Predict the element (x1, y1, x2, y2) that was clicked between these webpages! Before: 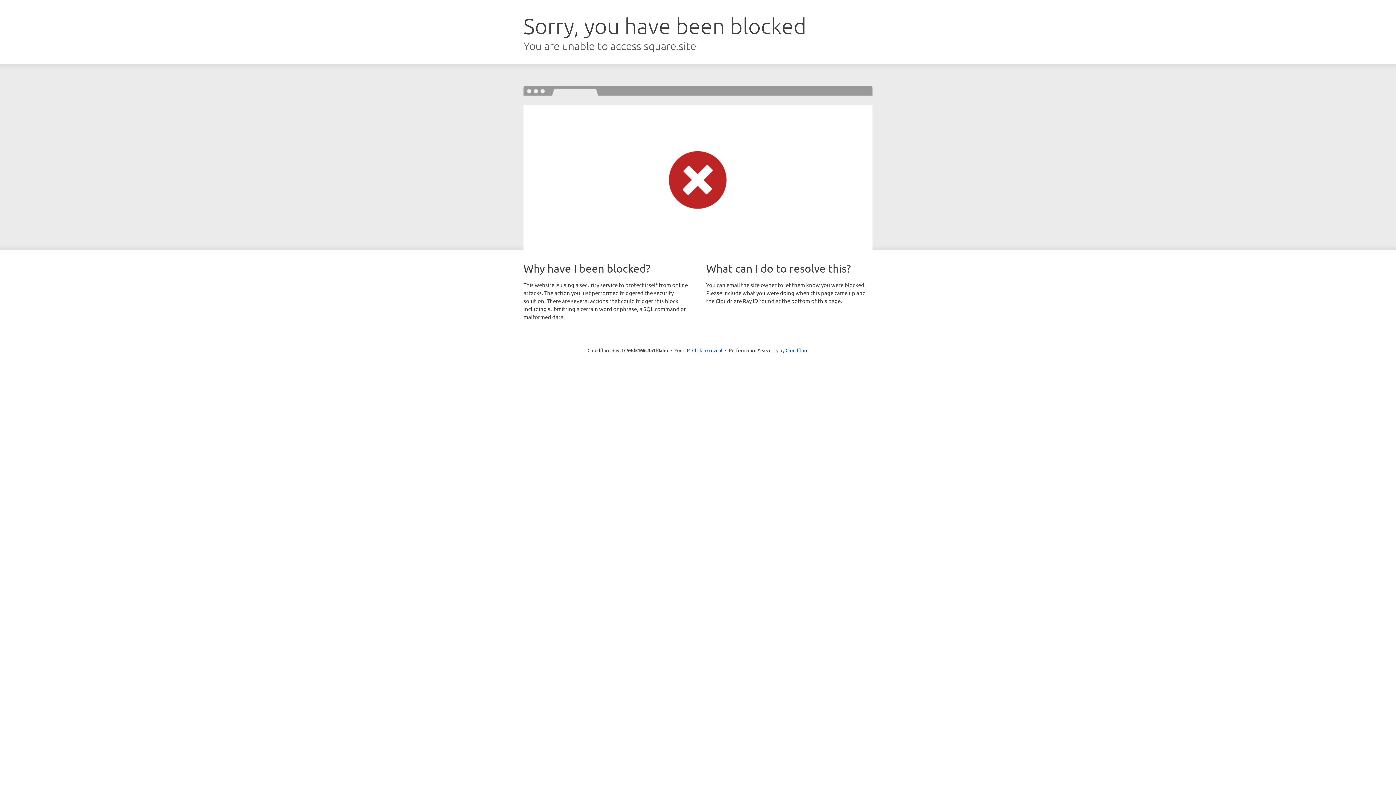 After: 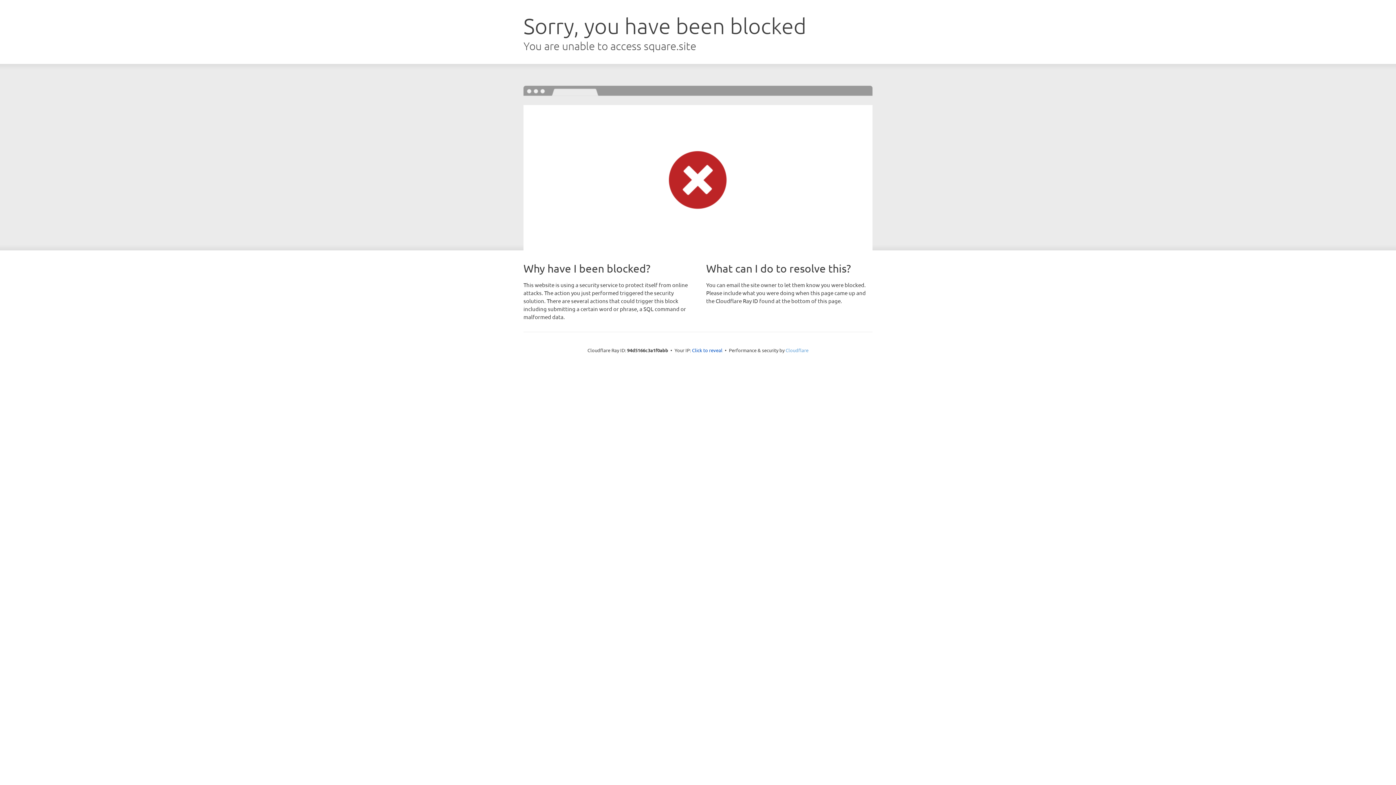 Action: label: Cloudflare bbox: (785, 347, 808, 353)